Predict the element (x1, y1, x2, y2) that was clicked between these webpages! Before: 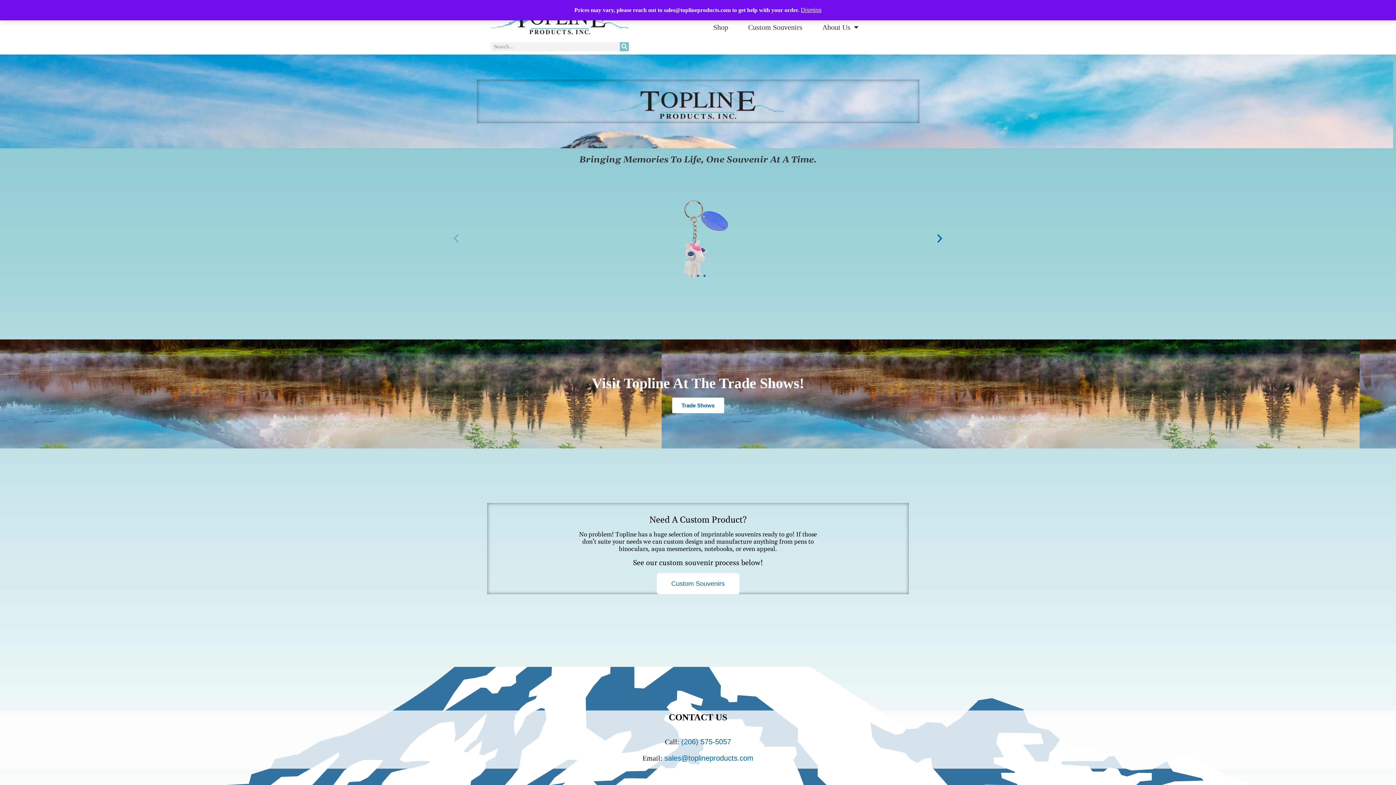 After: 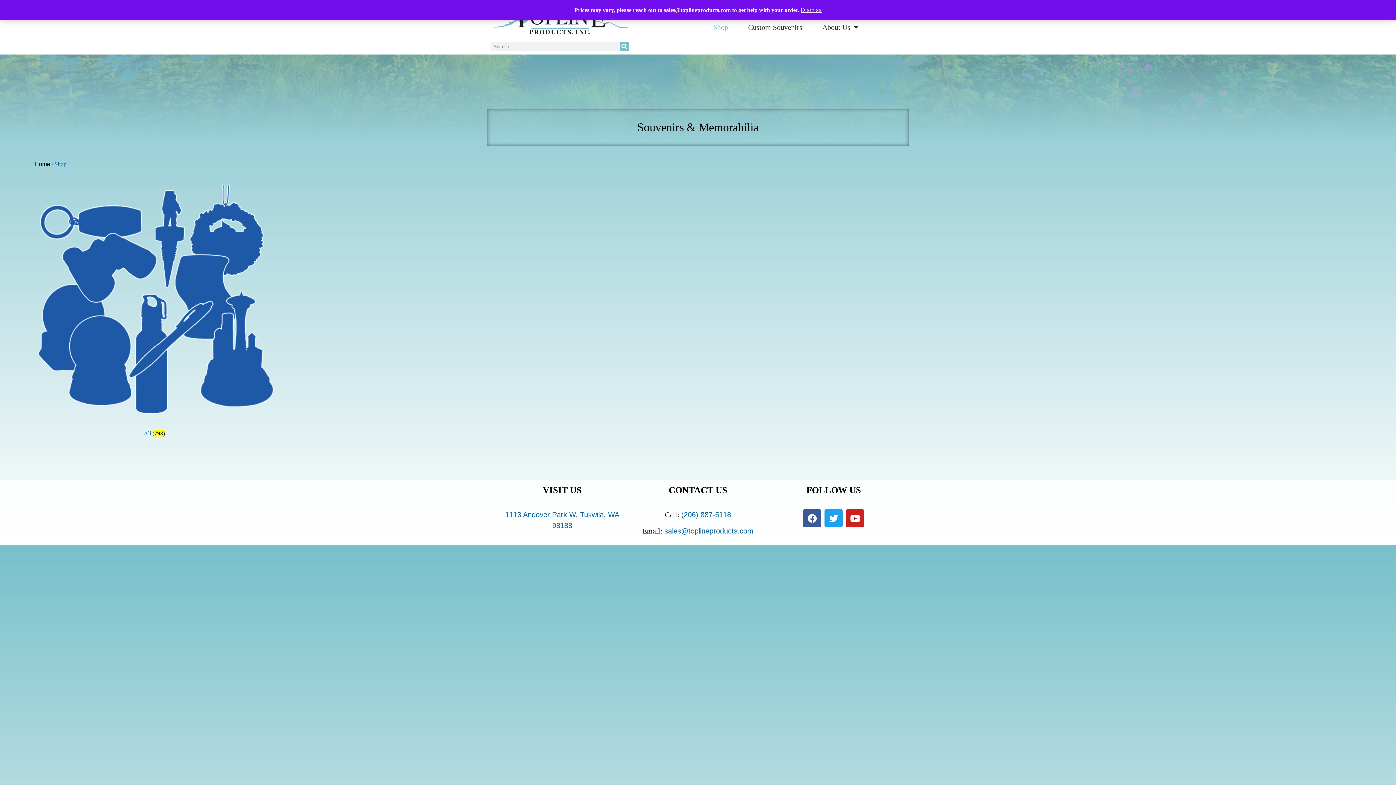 Action: label: Shop bbox: (706, 9, 735, 45)